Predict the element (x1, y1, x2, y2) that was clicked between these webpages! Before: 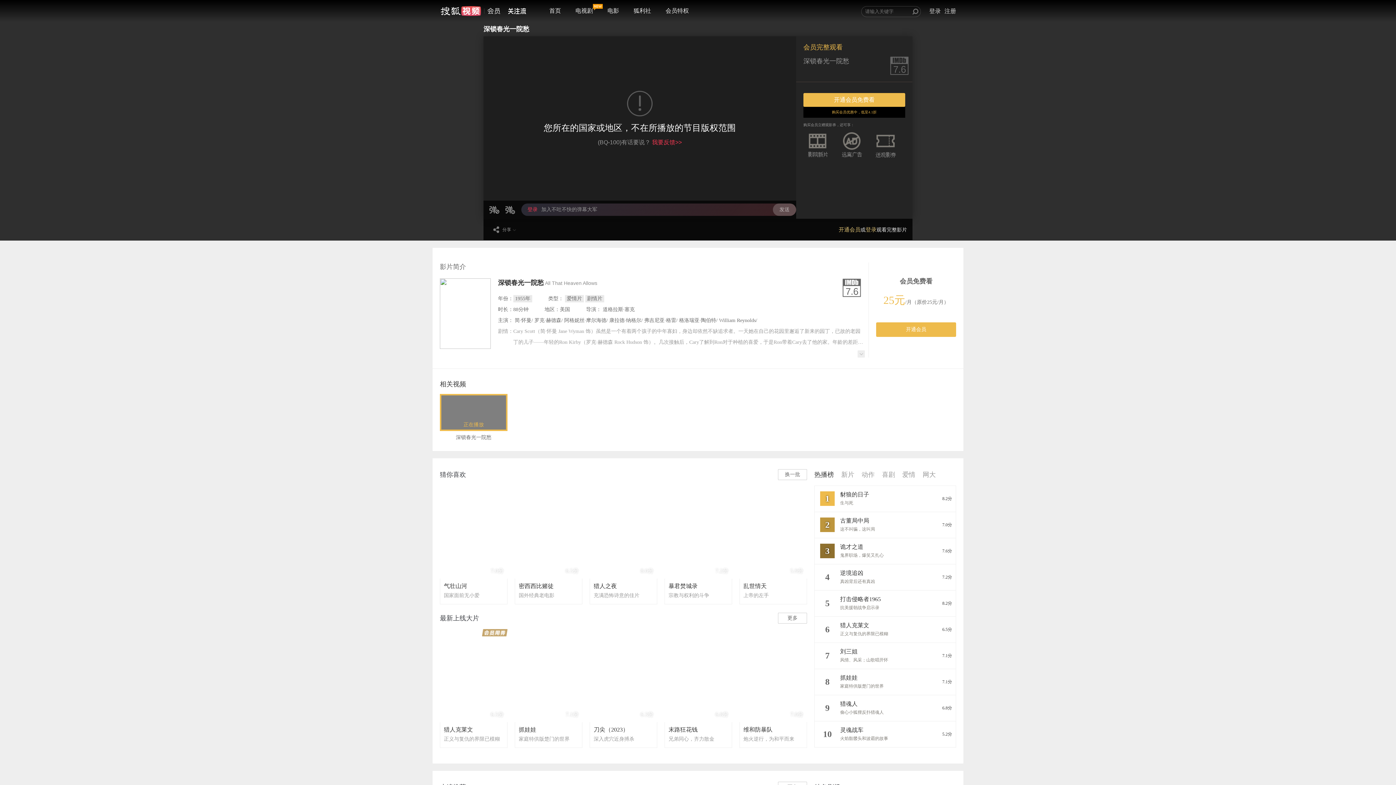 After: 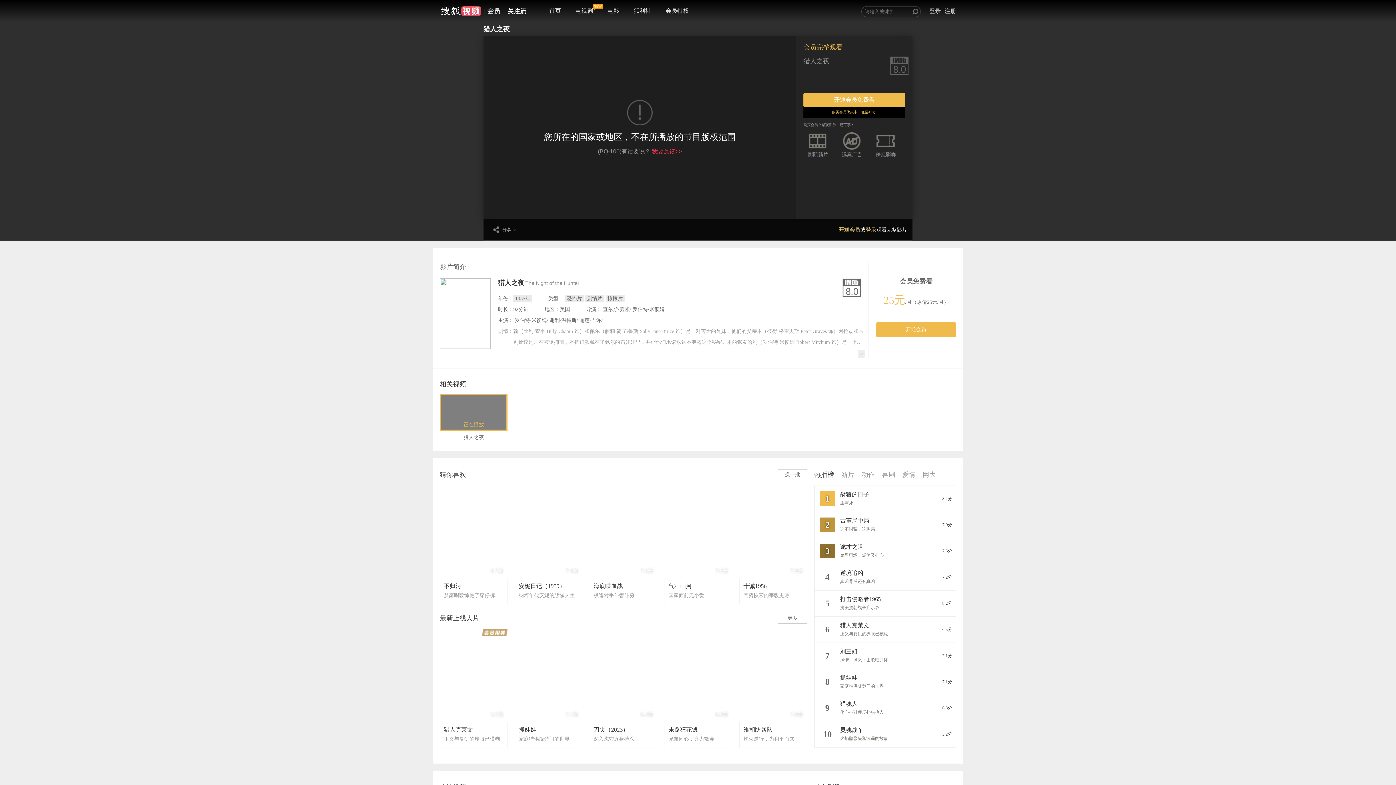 Action: bbox: (589, 485, 657, 578)